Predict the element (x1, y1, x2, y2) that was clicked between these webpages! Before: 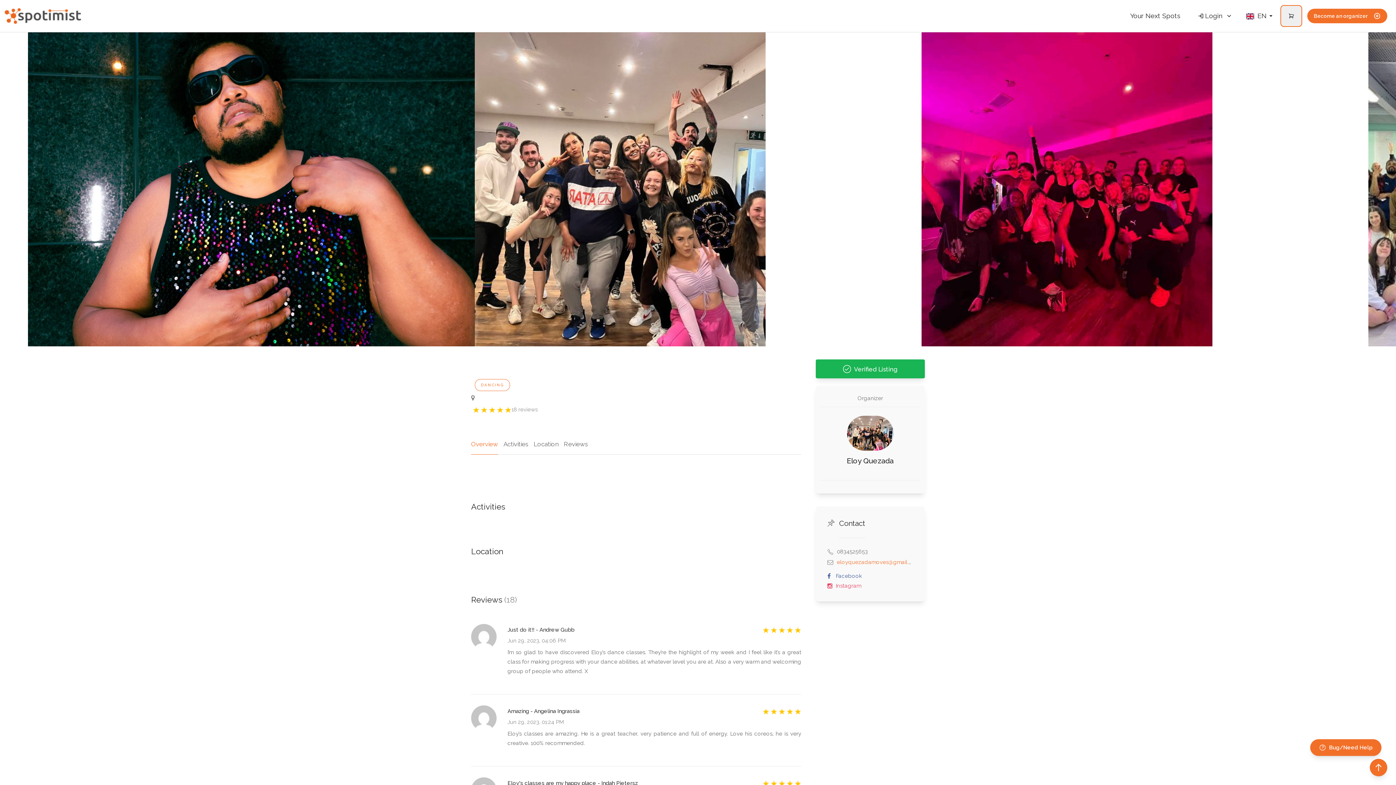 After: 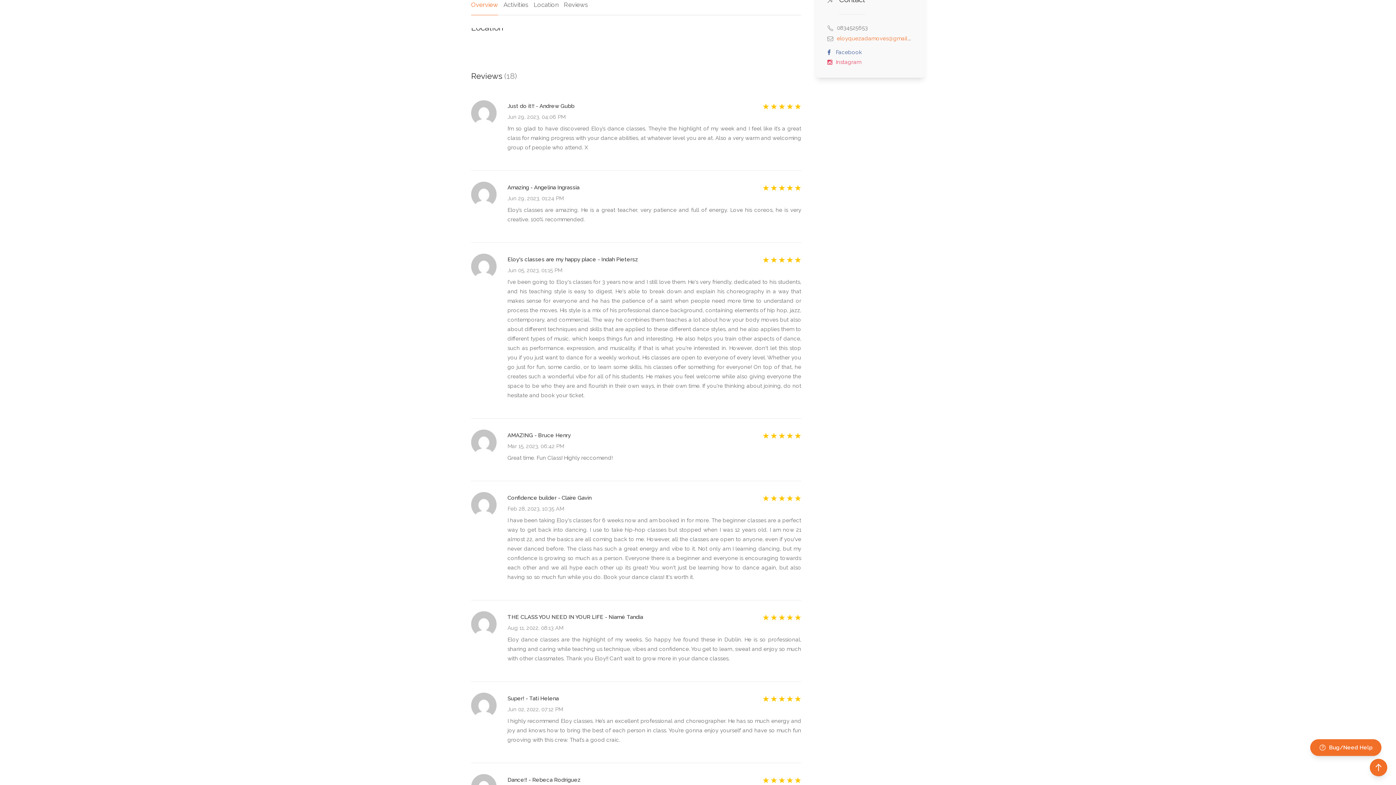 Action: bbox: (471, 393, 476, 402)